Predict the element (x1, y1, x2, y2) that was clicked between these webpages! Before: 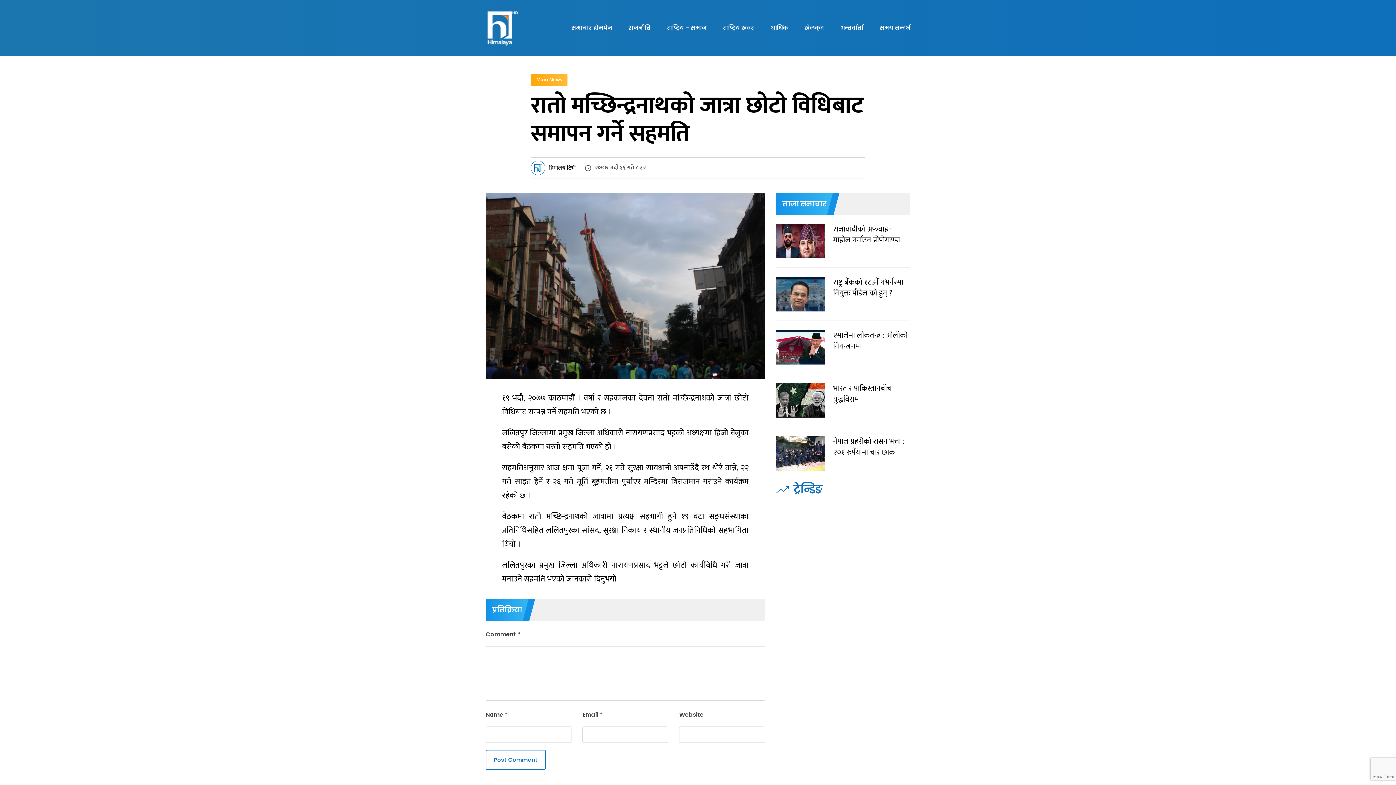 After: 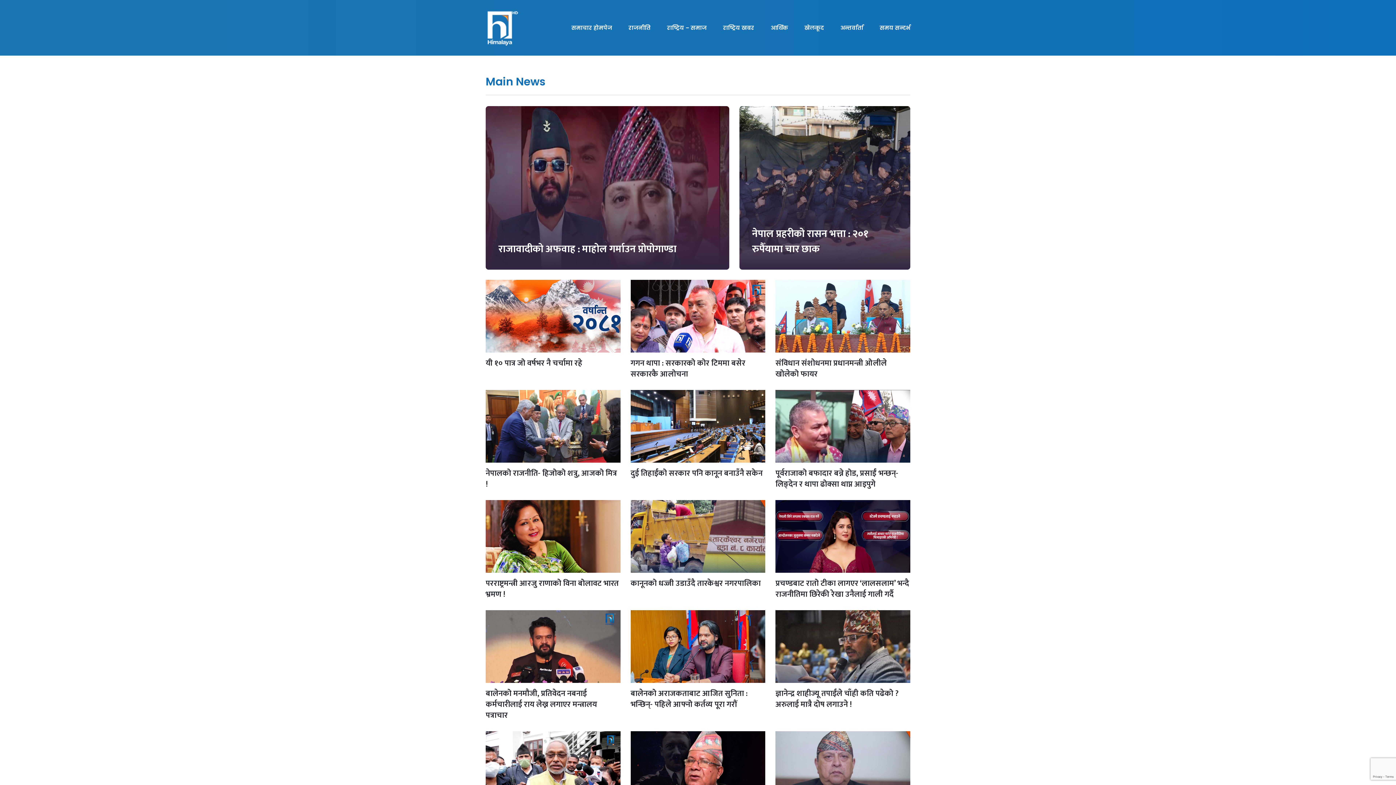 Action: bbox: (530, 74, 567, 84) label: Main News